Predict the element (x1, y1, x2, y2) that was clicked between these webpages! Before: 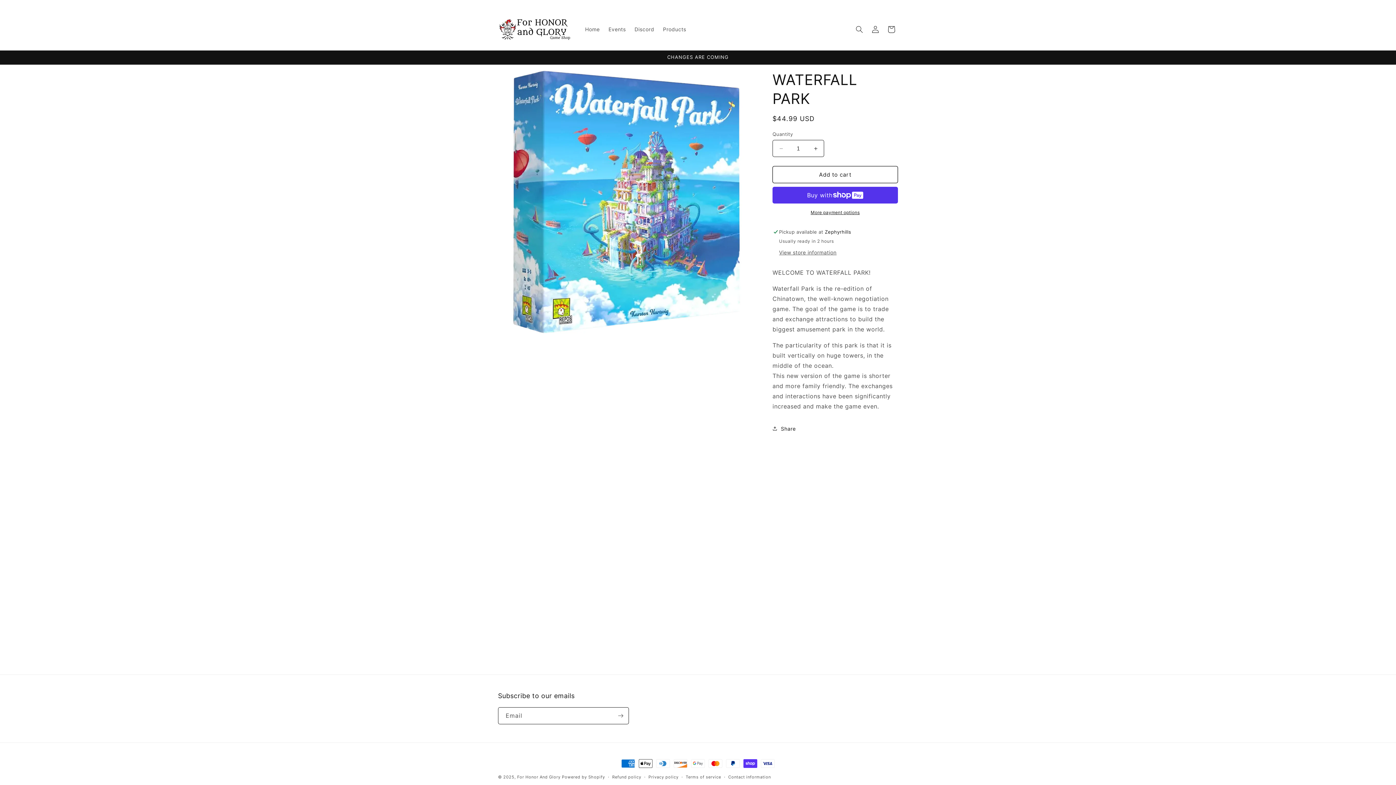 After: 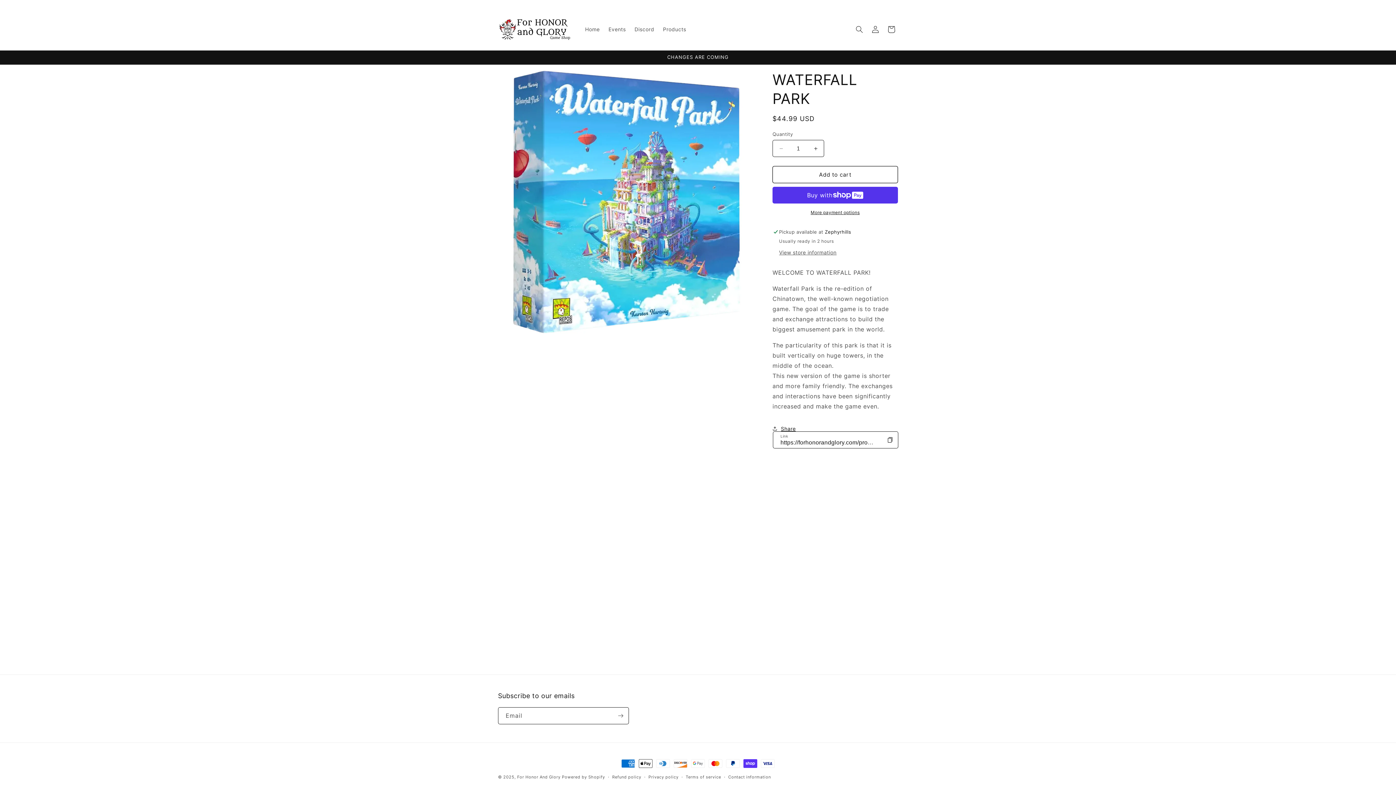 Action: label: Share bbox: (772, 420, 796, 436)